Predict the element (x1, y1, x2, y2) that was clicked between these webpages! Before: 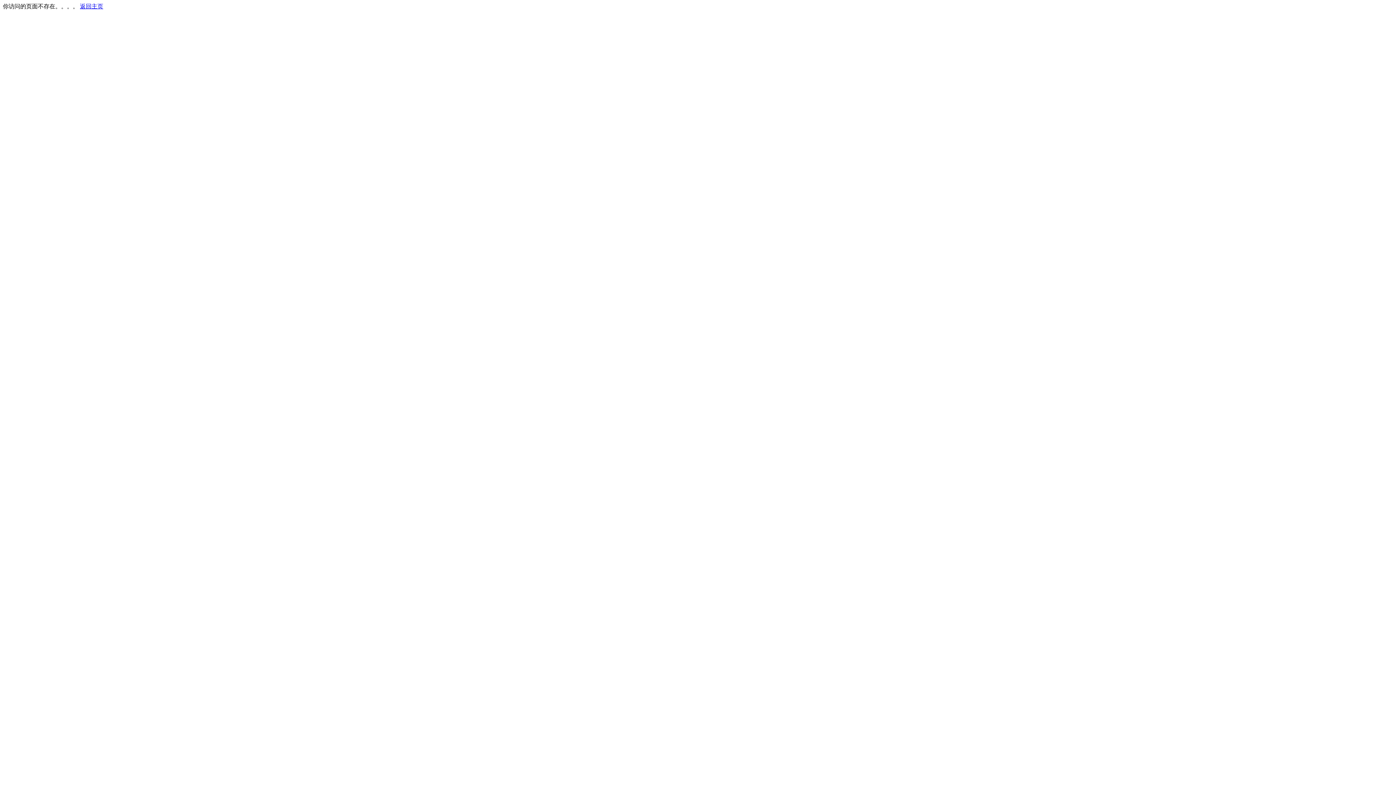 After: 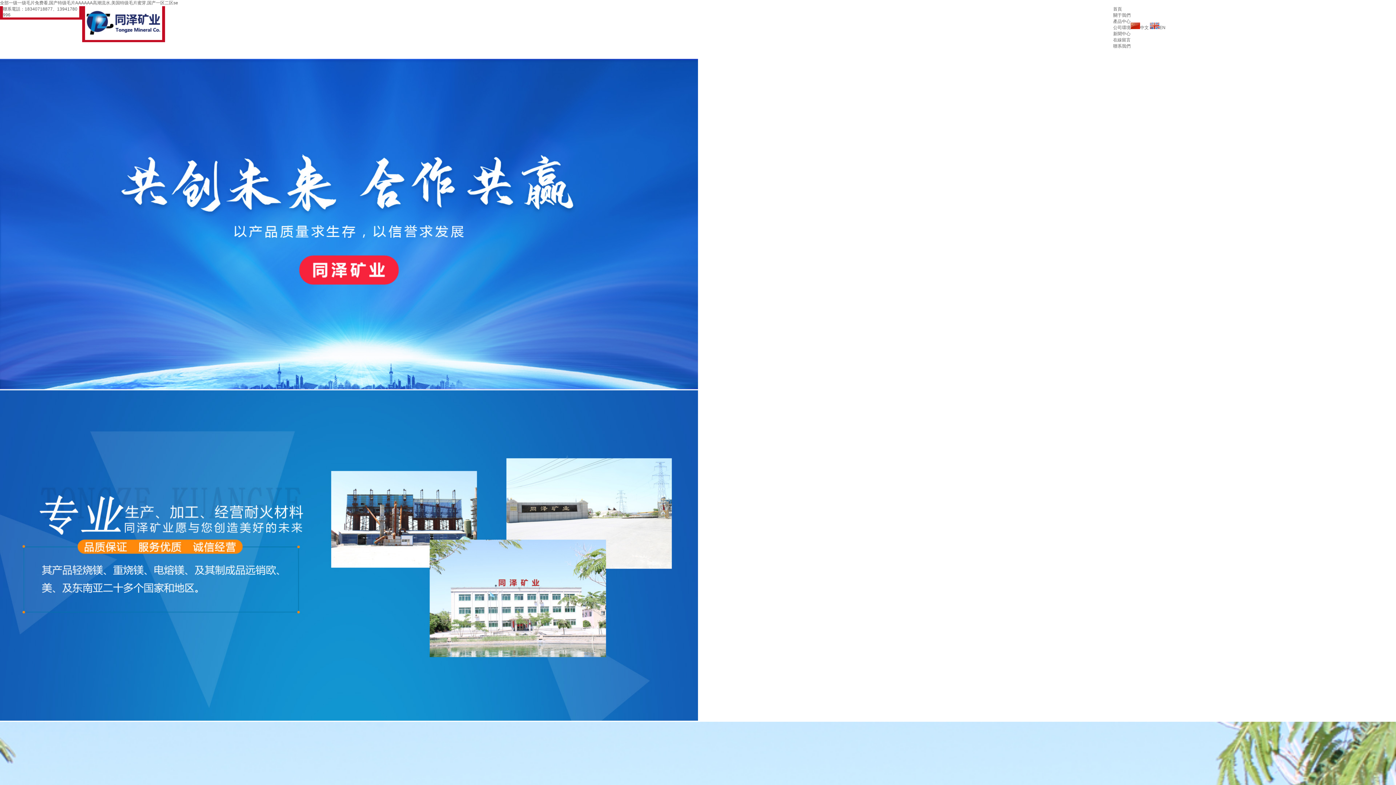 Action: label: 返回主页 bbox: (80, 3, 103, 9)